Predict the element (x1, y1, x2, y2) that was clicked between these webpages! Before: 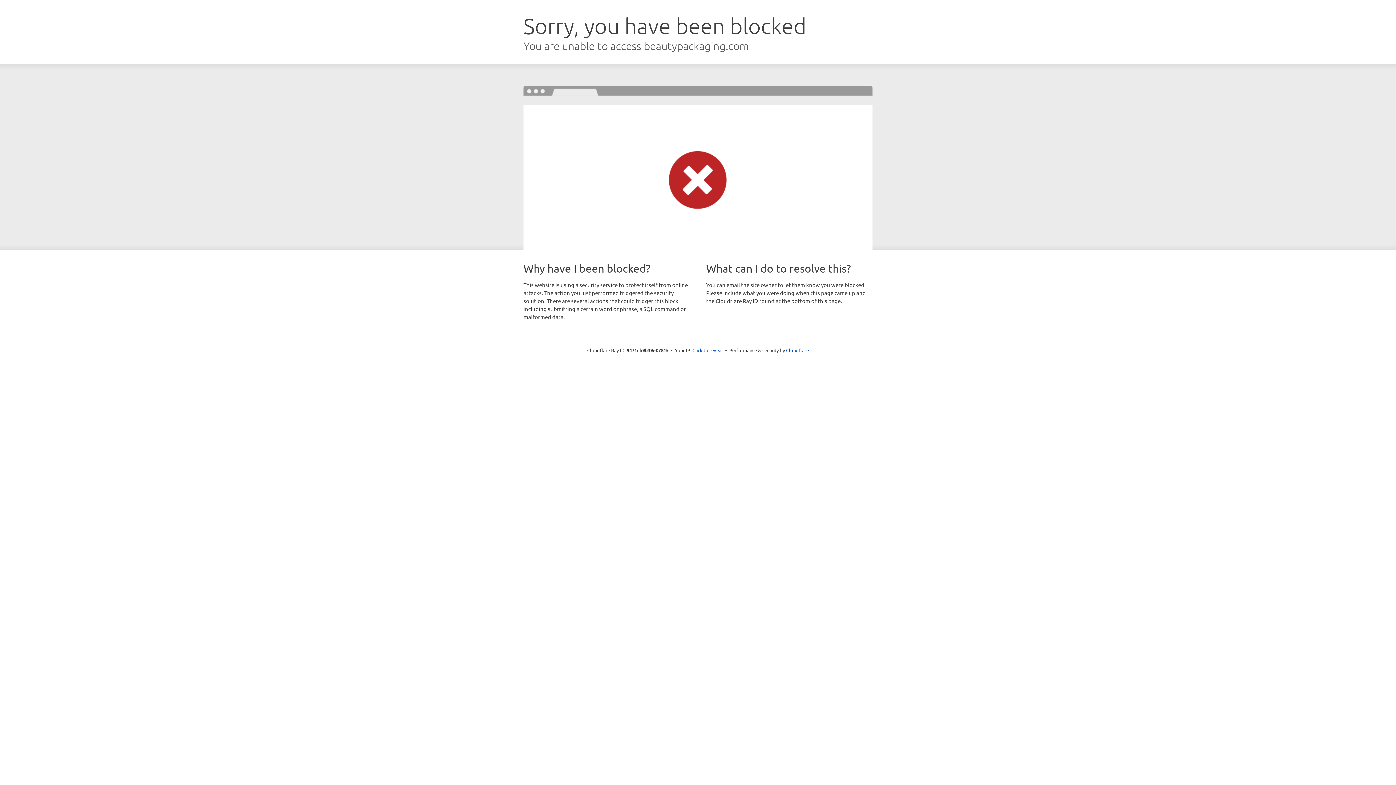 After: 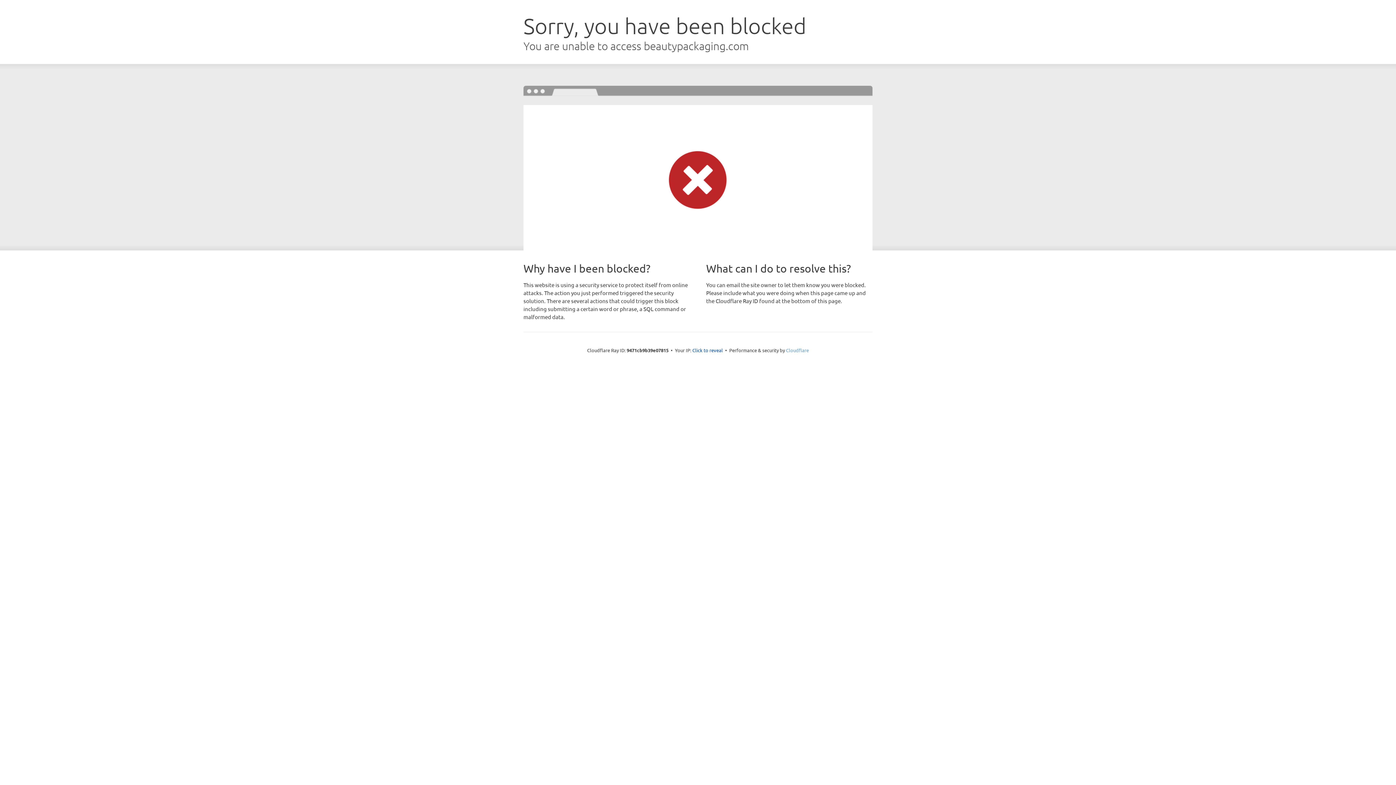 Action: bbox: (786, 347, 809, 353) label: Cloudflare